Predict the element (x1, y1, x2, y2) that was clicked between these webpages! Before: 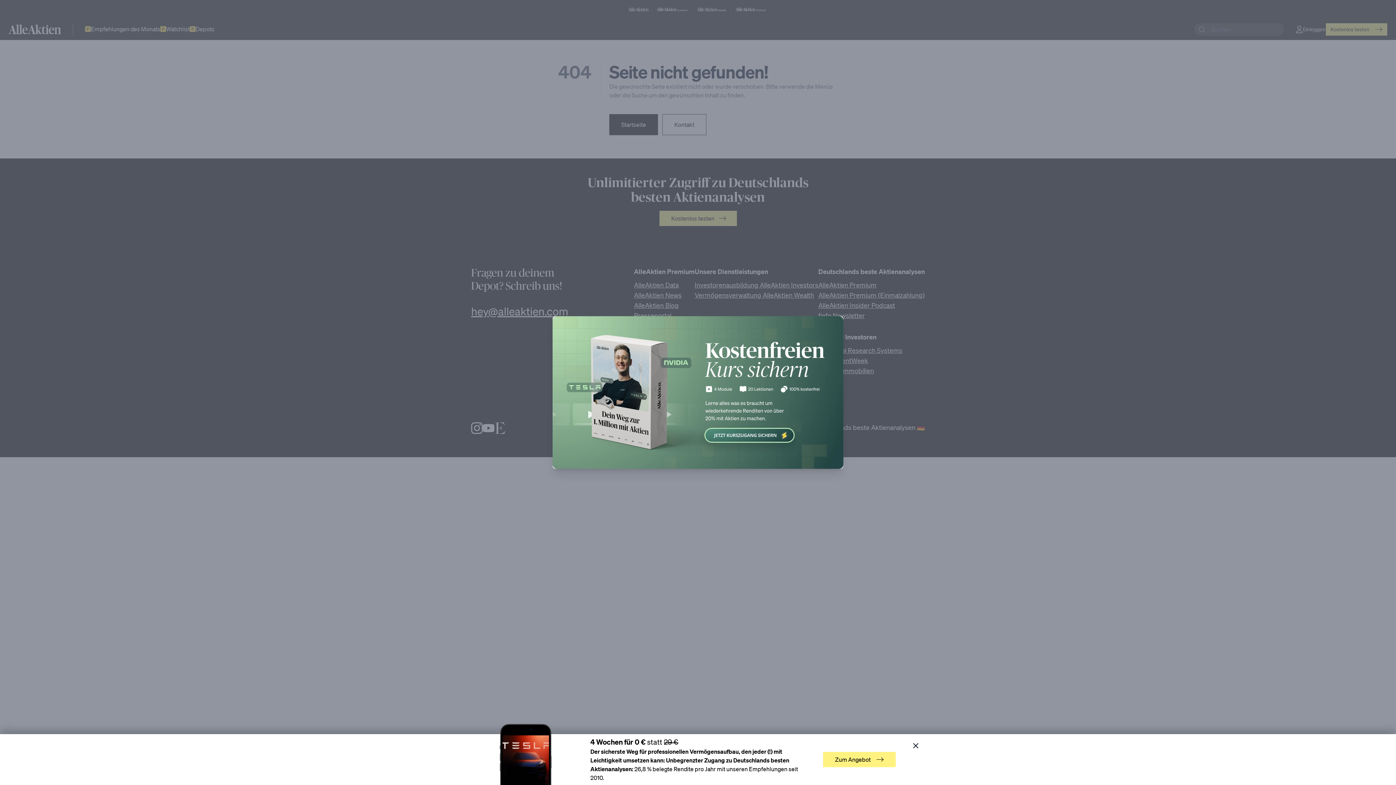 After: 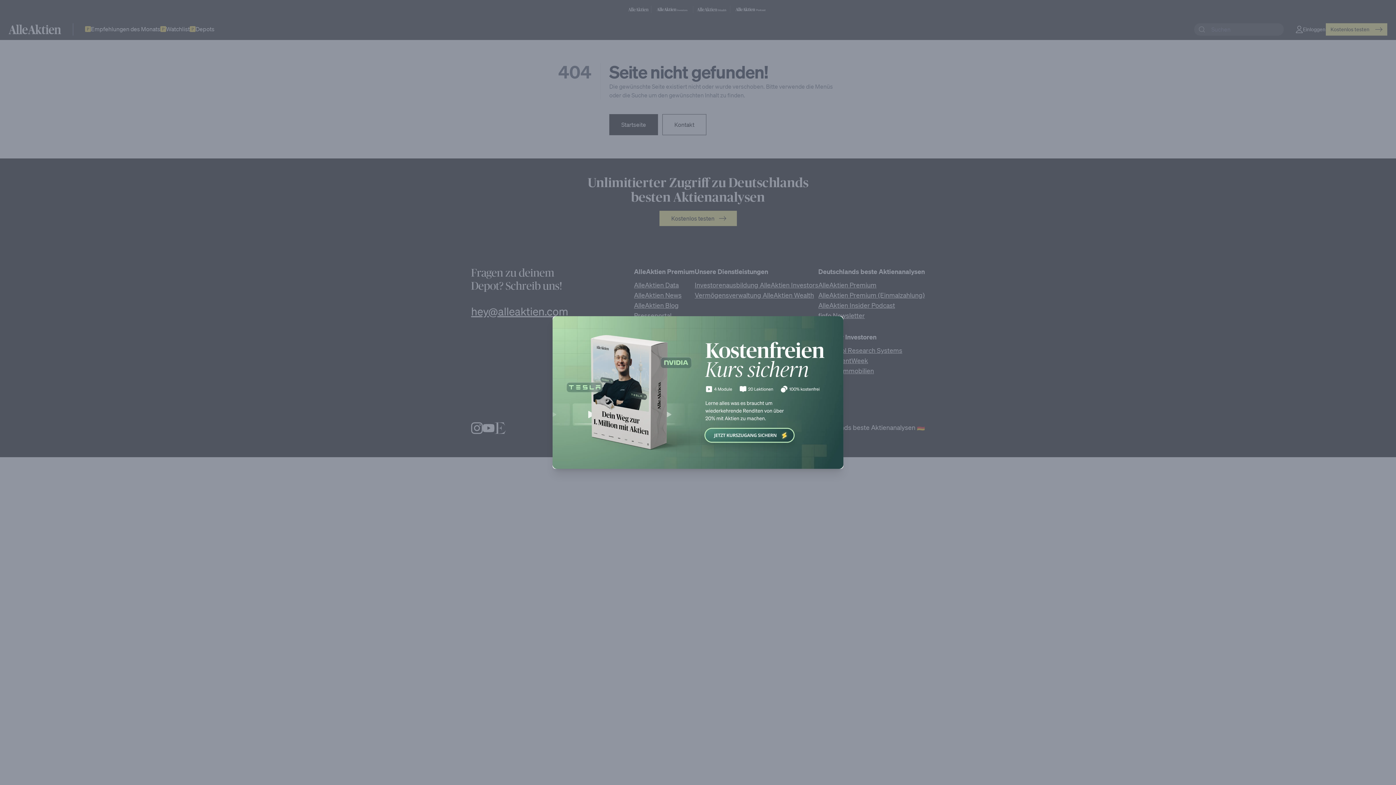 Action: bbox: (913, 740, 925, 752)